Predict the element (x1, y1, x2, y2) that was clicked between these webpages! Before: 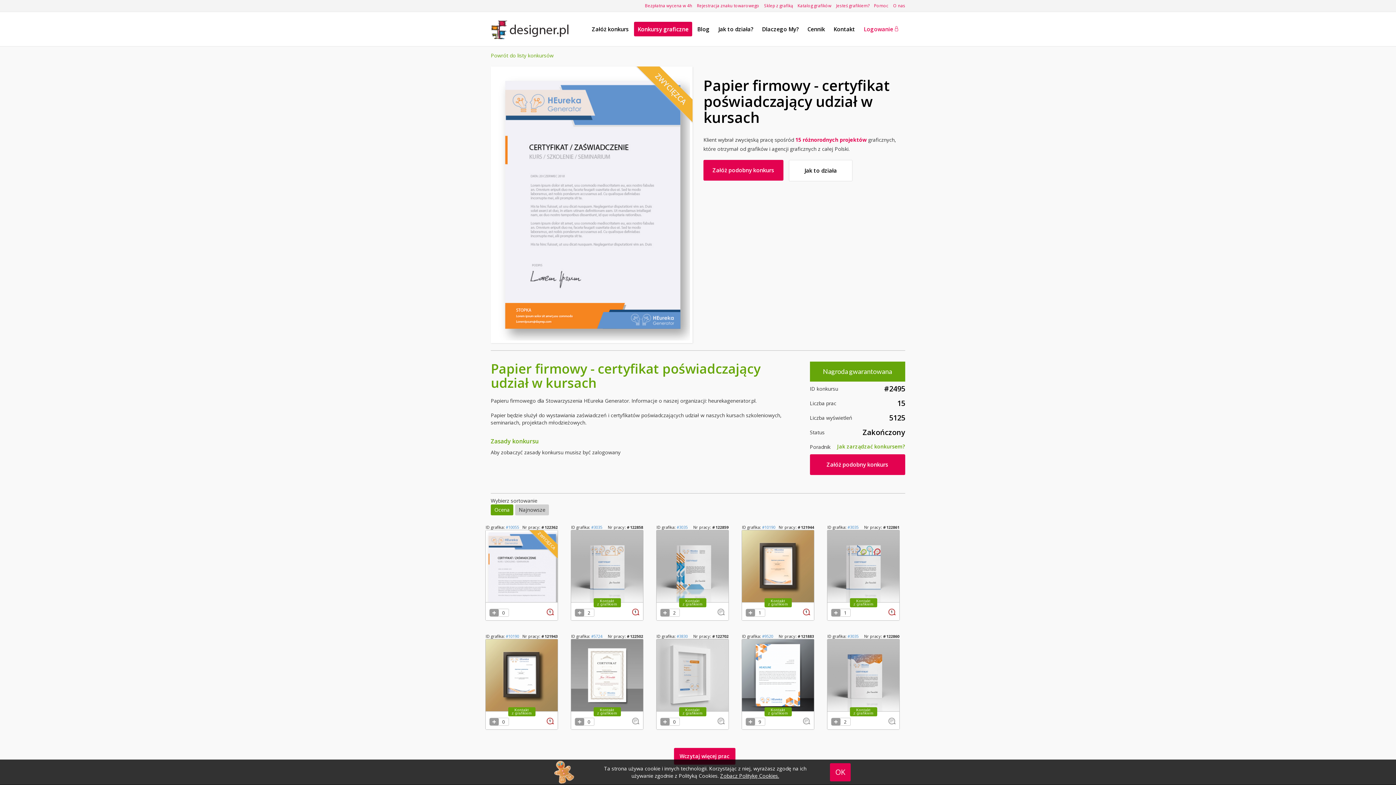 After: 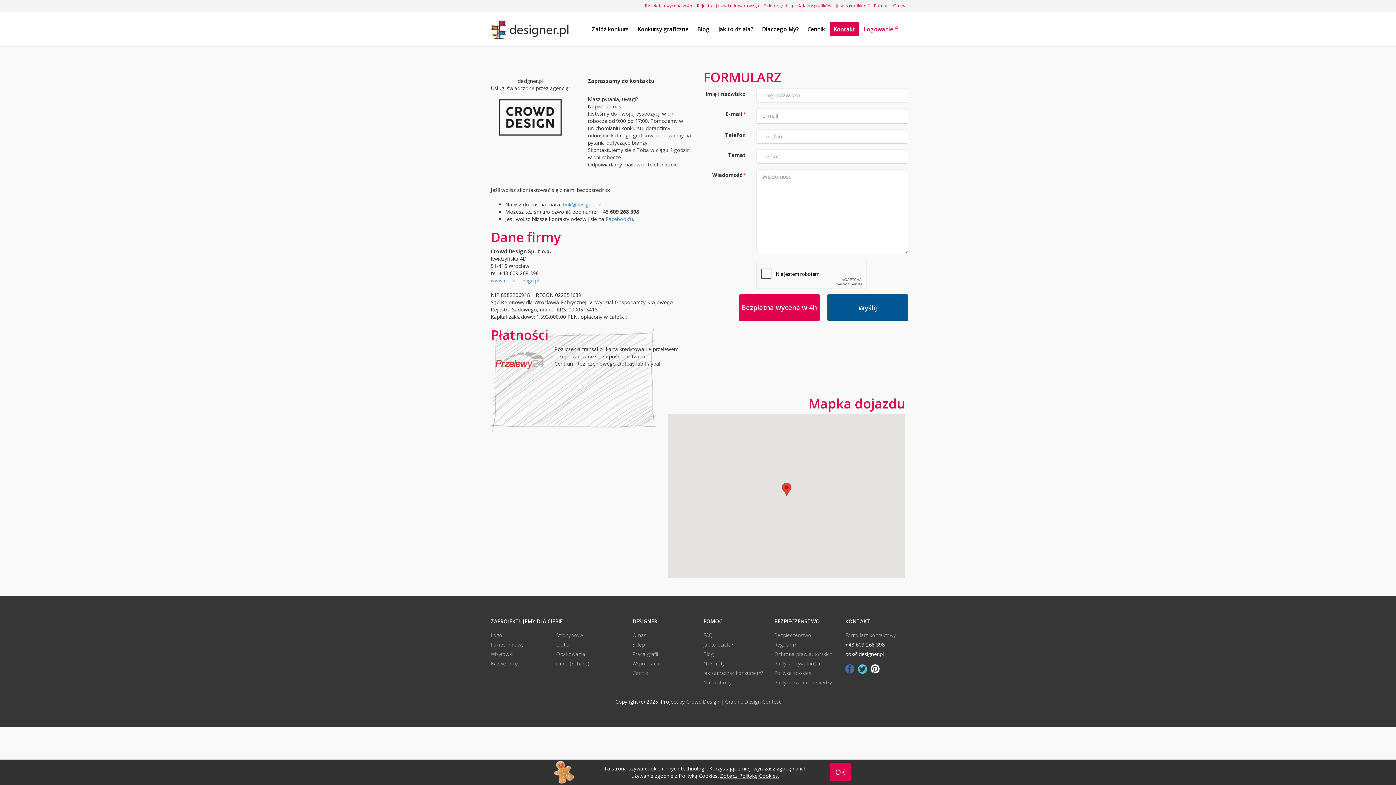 Action: bbox: (830, 21, 858, 36) label: Kontakt